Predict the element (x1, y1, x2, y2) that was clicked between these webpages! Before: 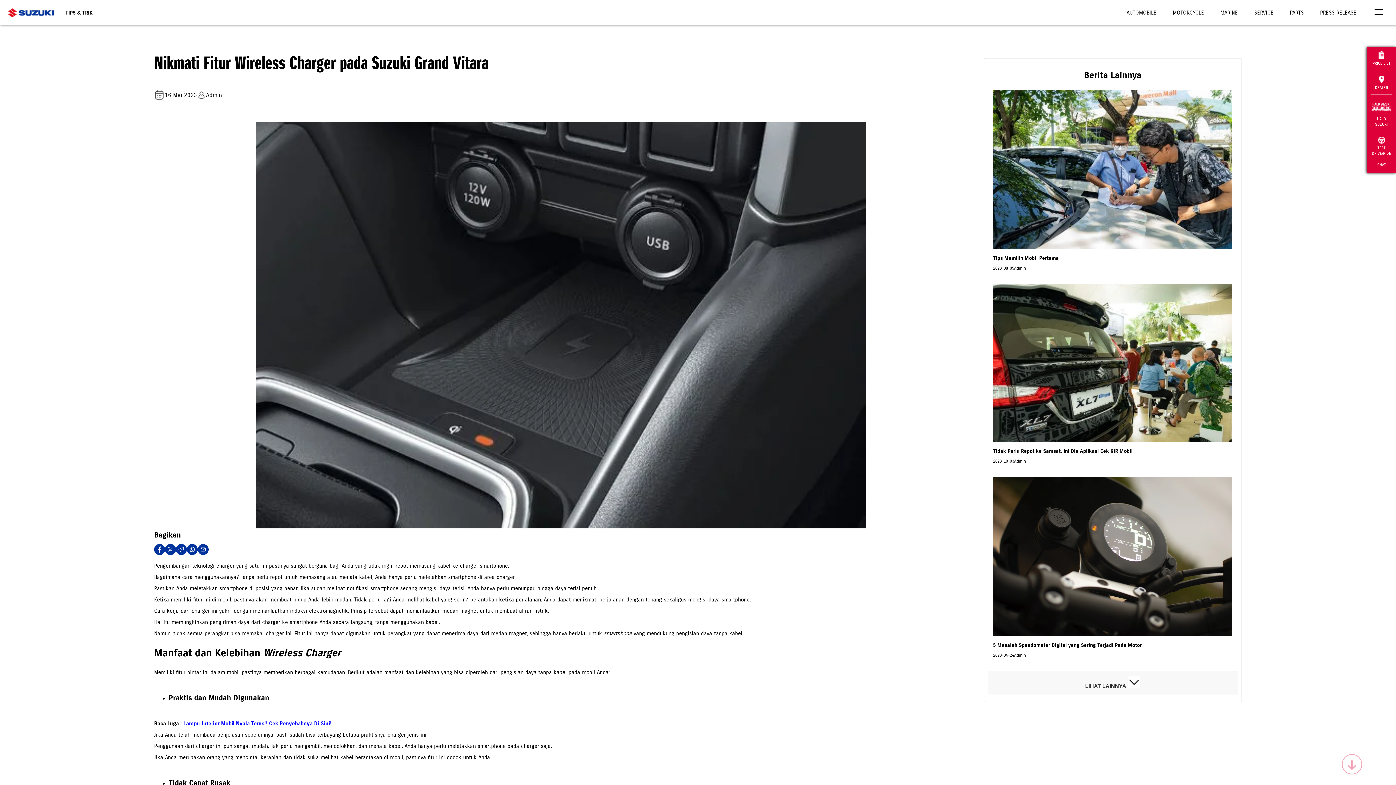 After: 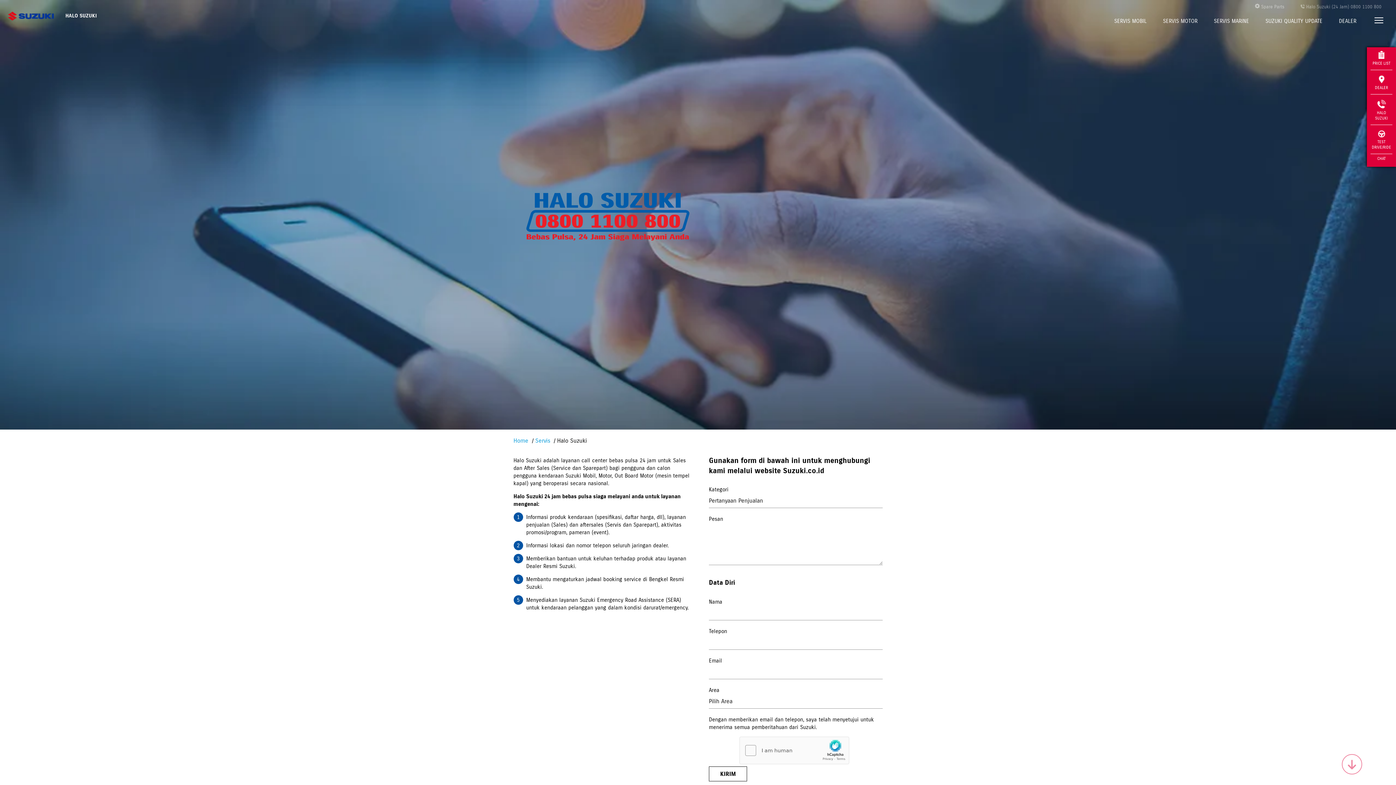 Action: label: HALO SUZUKI bbox: (1367, 96, 1396, 133)